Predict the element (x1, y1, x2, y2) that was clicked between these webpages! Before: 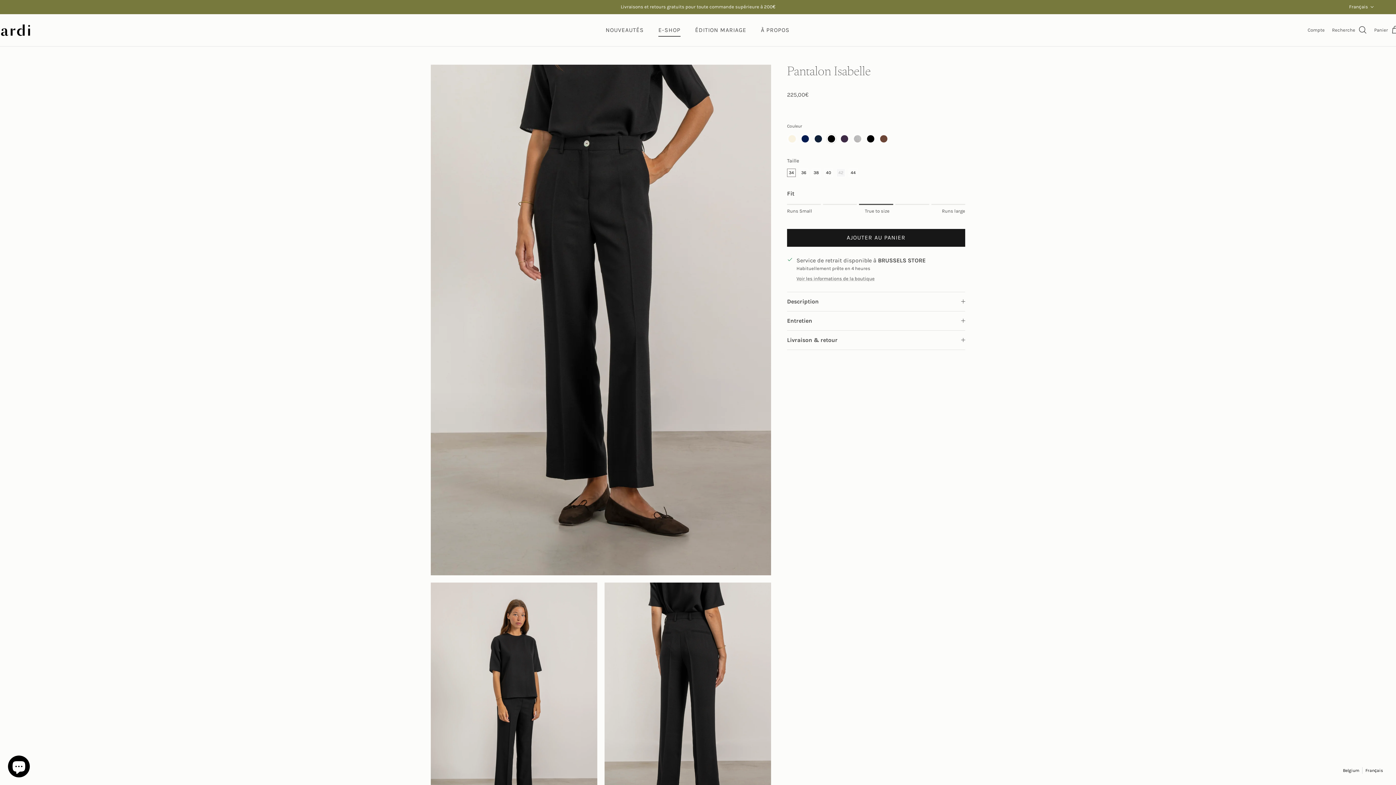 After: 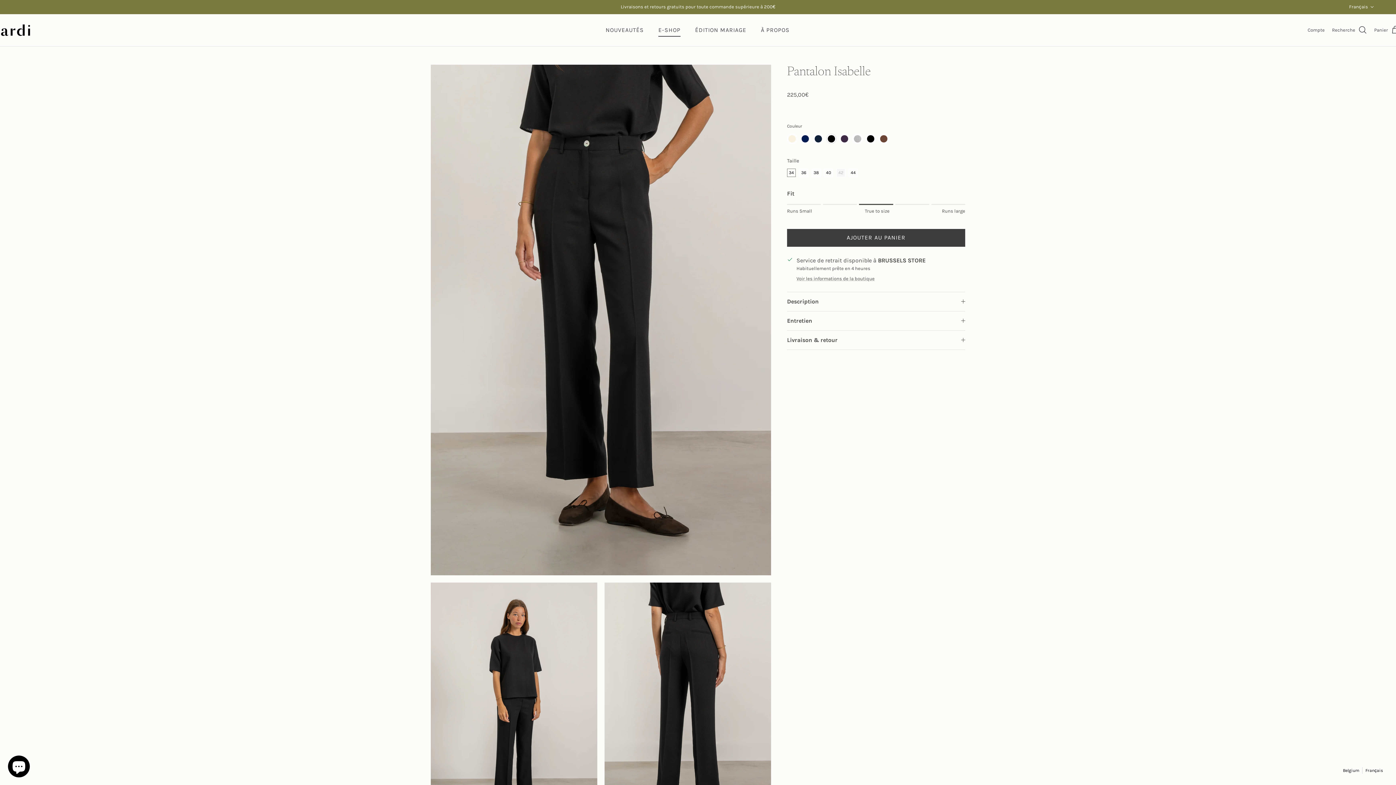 Action: label: AJOUTER AU PANIER bbox: (787, 228, 965, 246)